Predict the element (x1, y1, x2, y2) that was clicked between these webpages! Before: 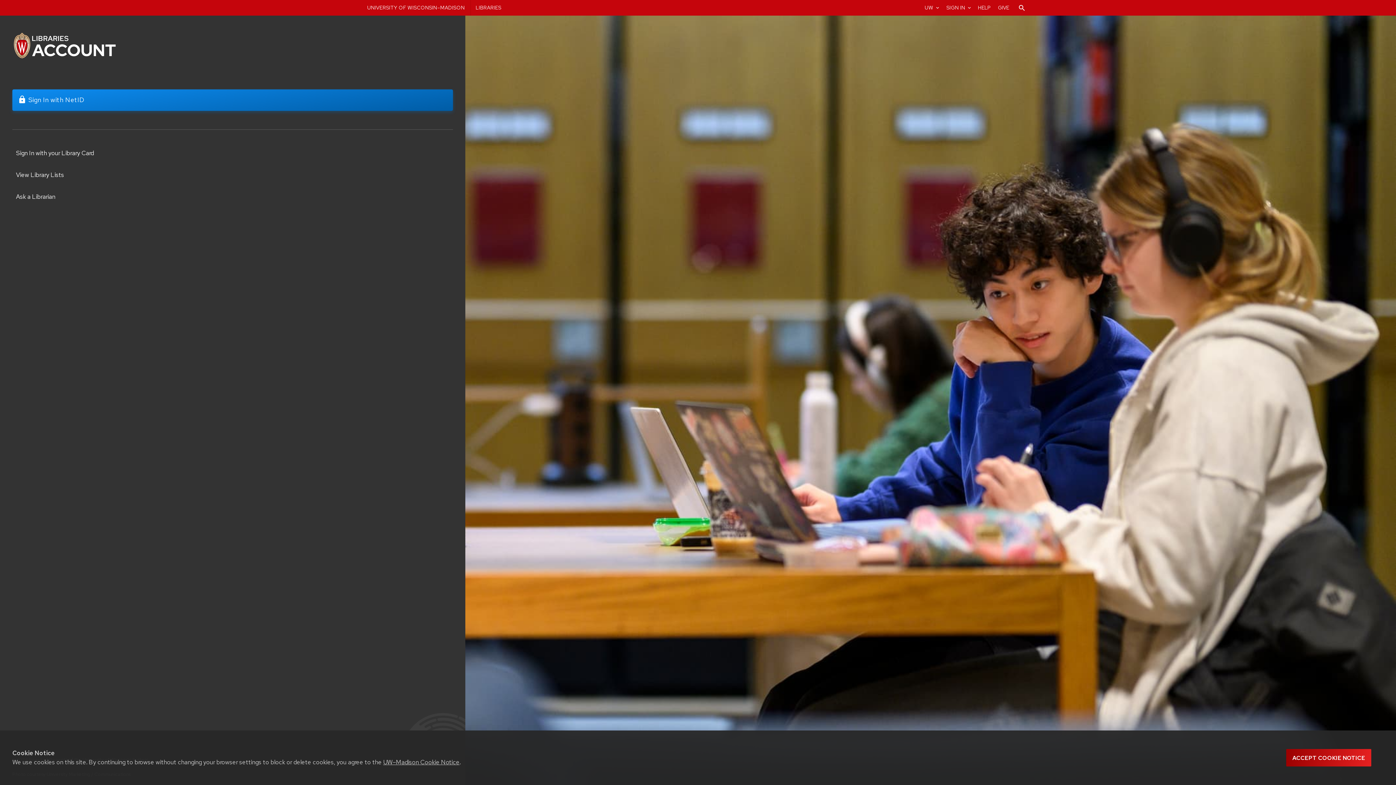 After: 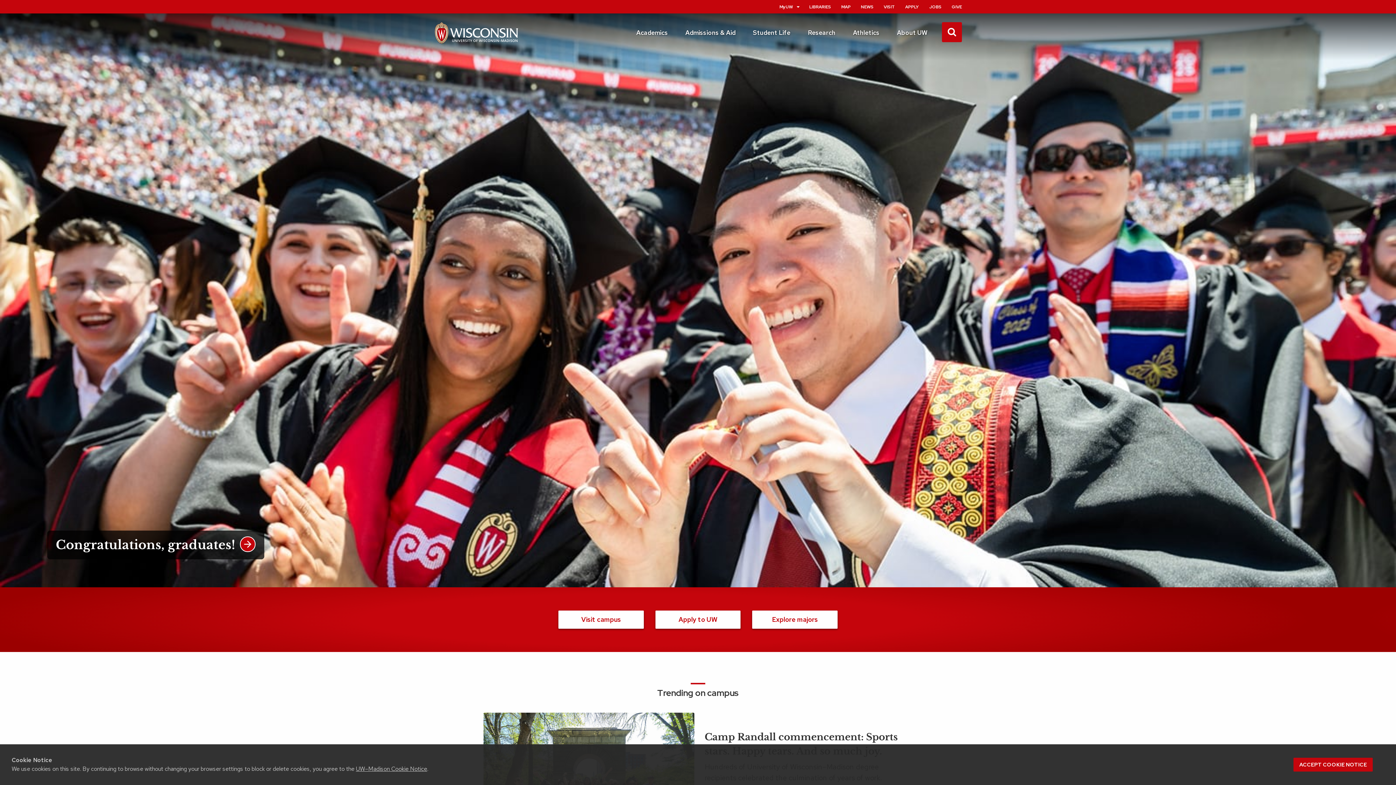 Action: bbox: (363, 0, 468, 15) label: UNIVERSITY OF WISCONSIN–MADISON